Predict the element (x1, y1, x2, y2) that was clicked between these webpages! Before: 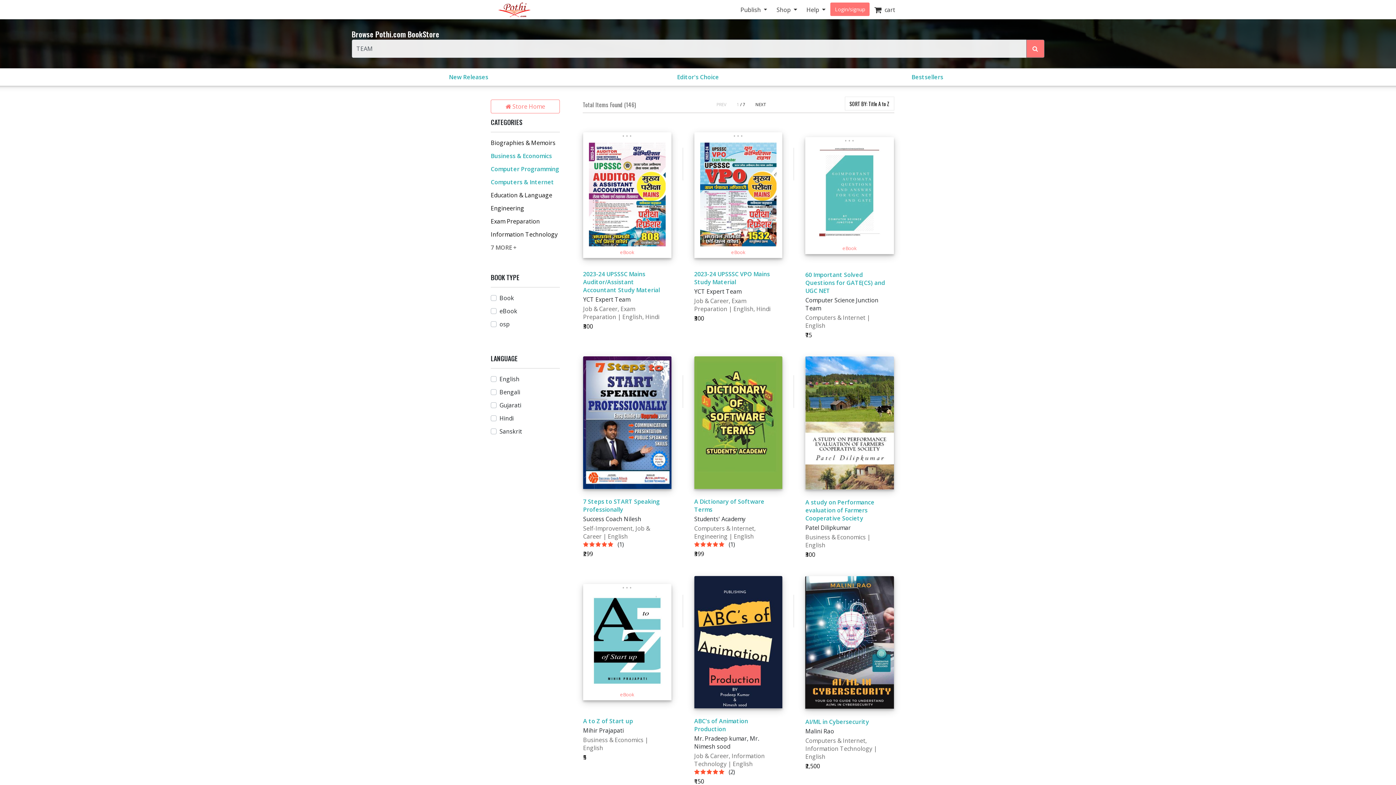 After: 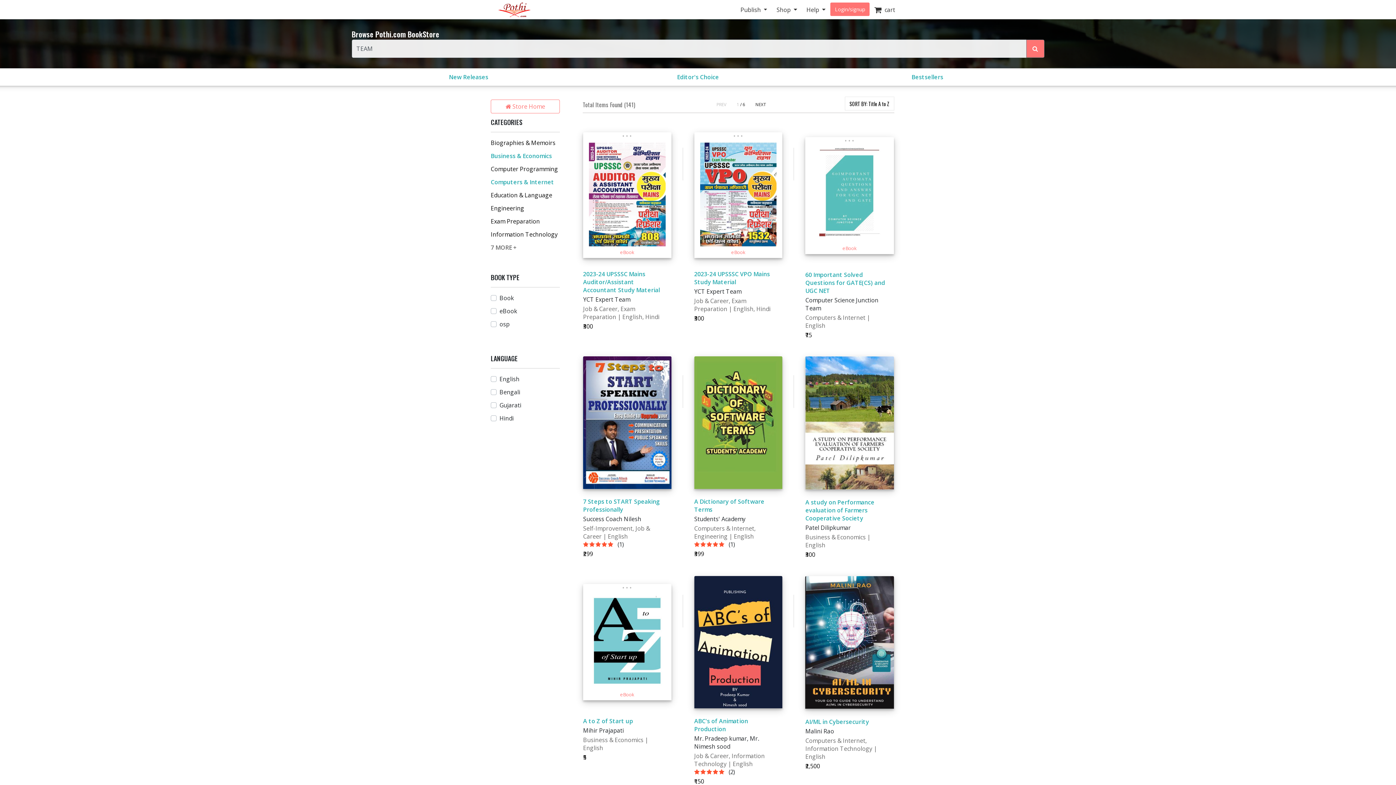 Action: label: Computer Programming bbox: (490, 165, 559, 173)